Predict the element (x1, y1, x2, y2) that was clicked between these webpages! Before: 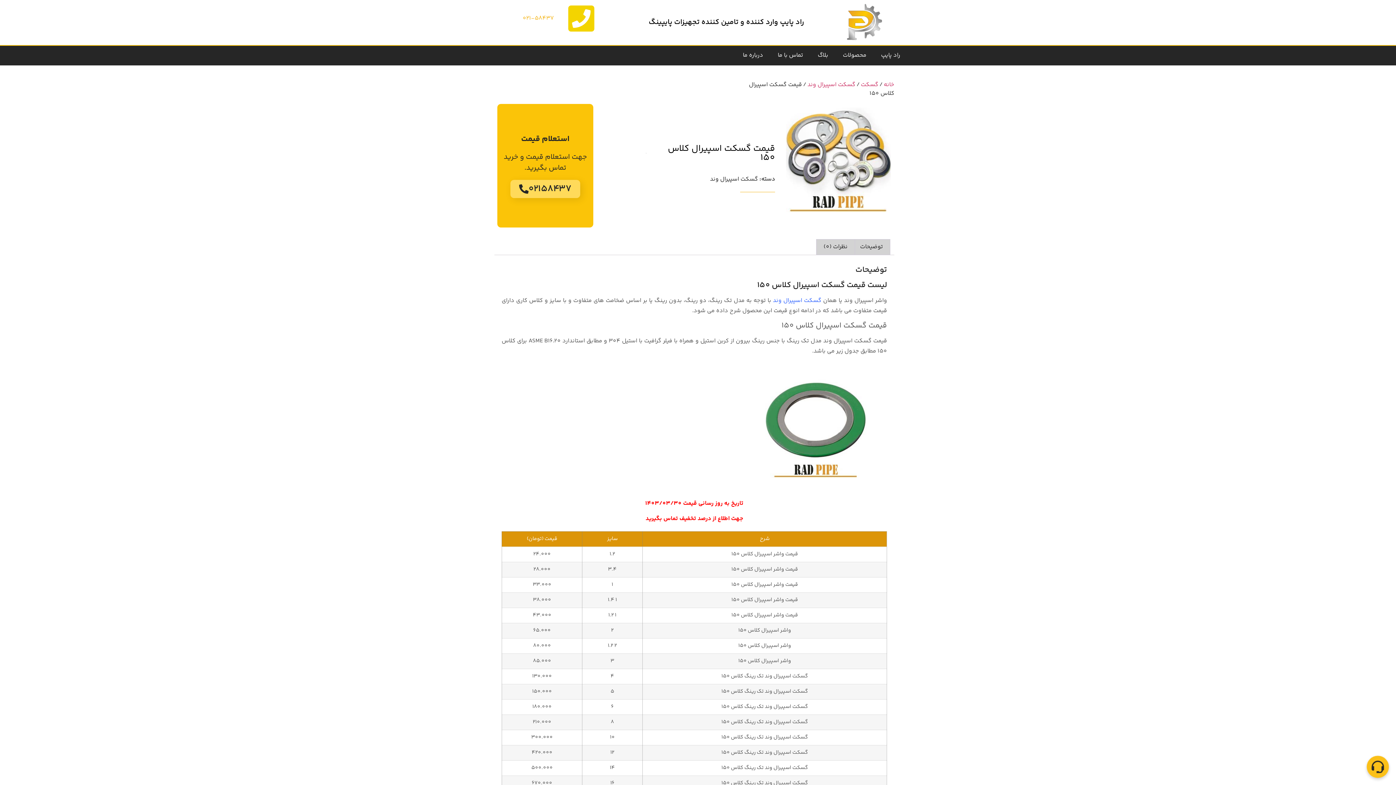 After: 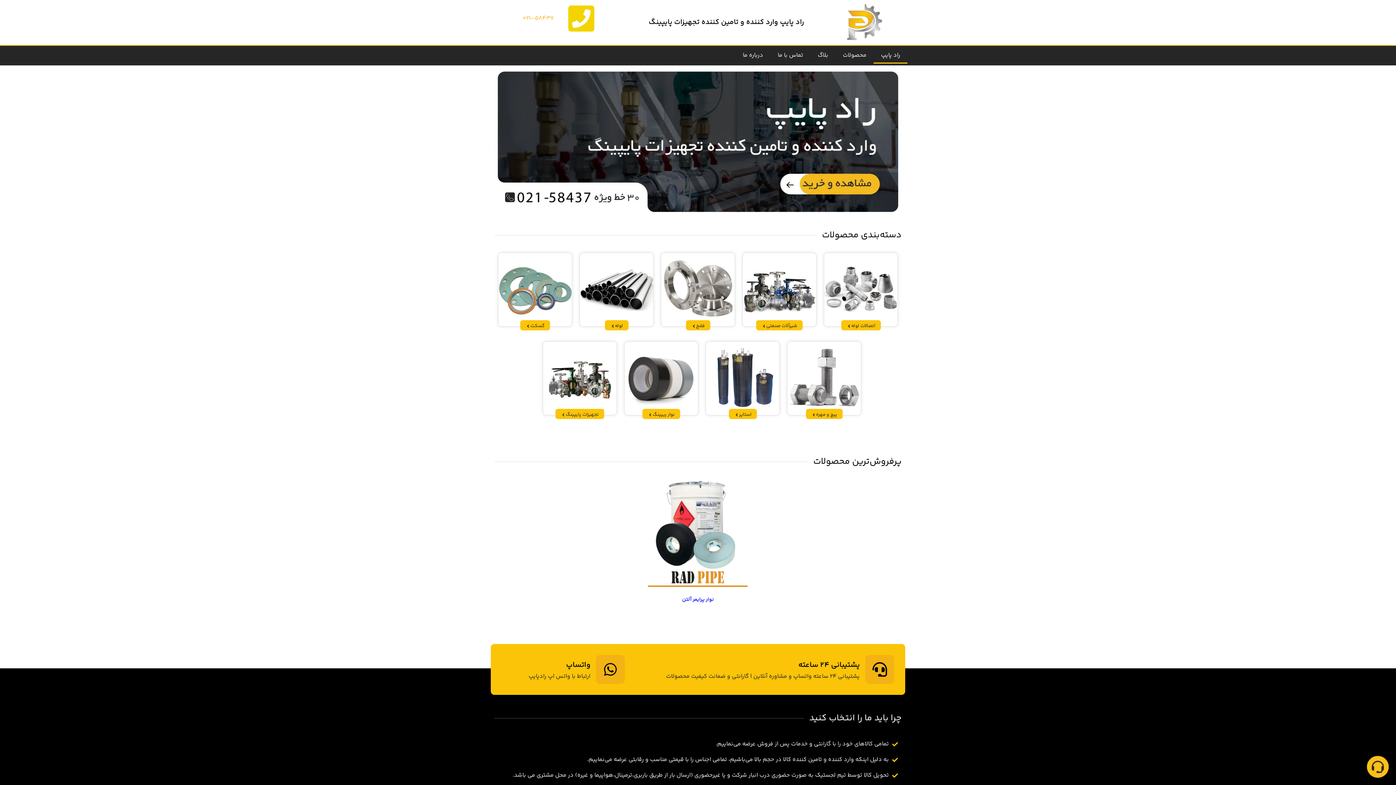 Action: bbox: (873, 47, 907, 63) label: راد پایپ